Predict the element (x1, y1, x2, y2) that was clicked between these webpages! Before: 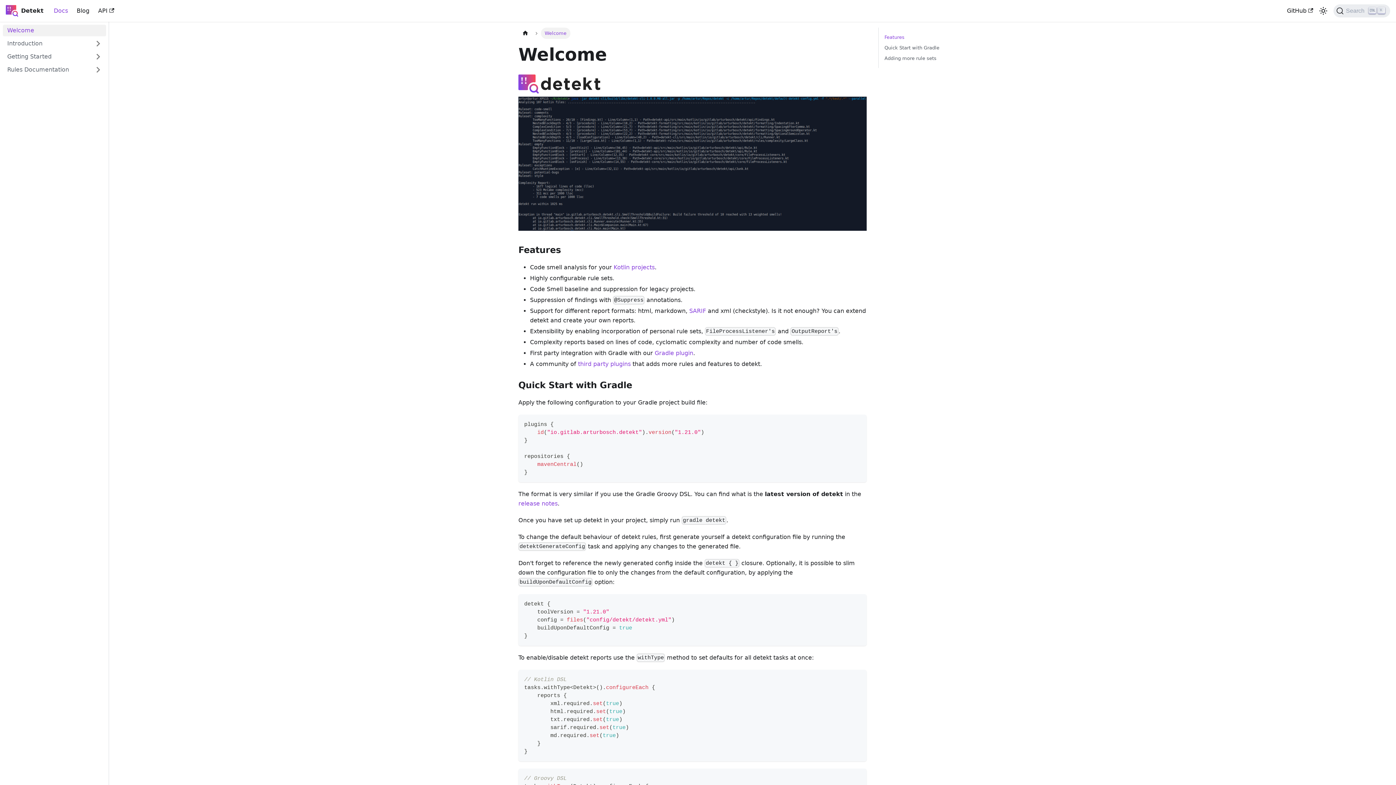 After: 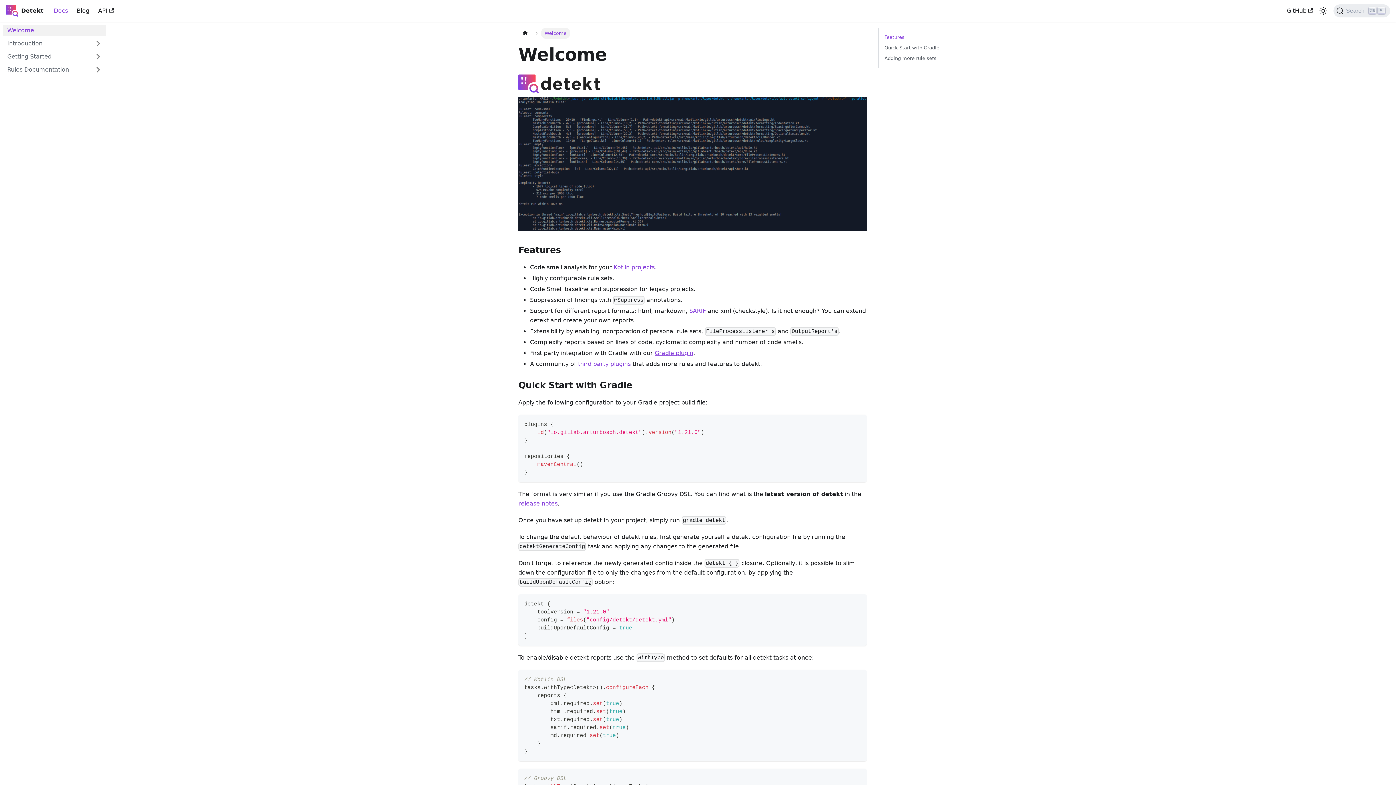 Action: bbox: (654, 349, 693, 356) label: Gradle plugin